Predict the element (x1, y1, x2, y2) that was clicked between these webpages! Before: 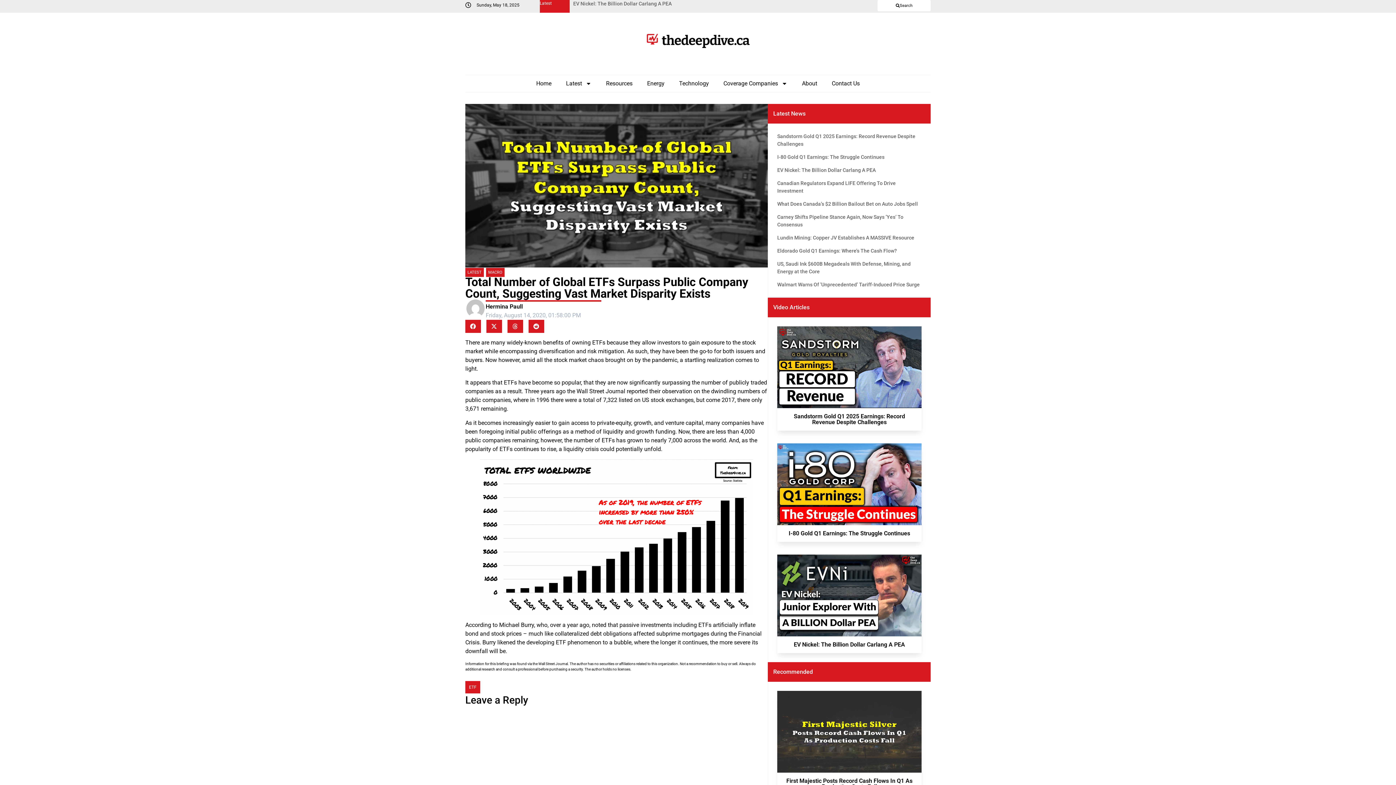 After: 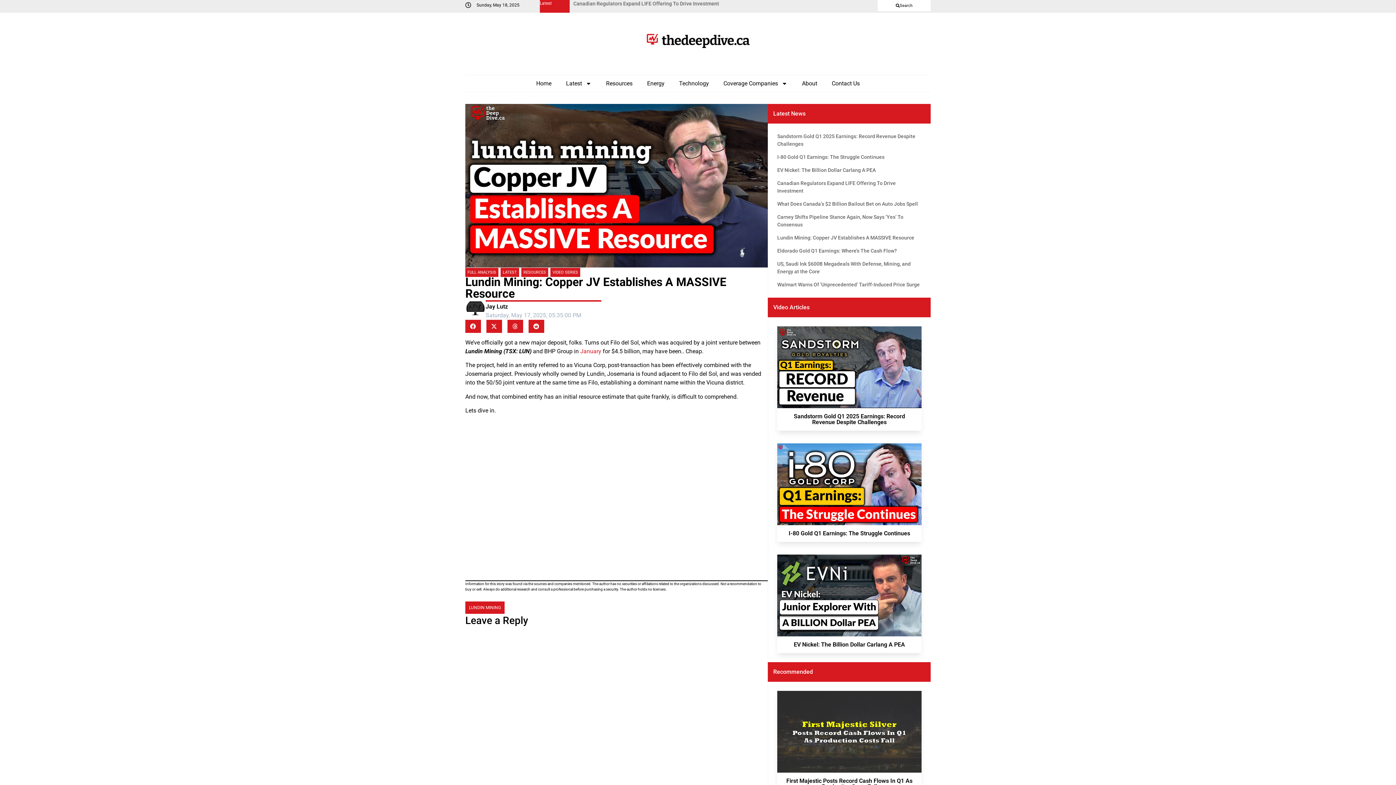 Action: label: Lundin Mining: Copper JV Establishes A MASSIVE Resource bbox: (777, 234, 921, 241)